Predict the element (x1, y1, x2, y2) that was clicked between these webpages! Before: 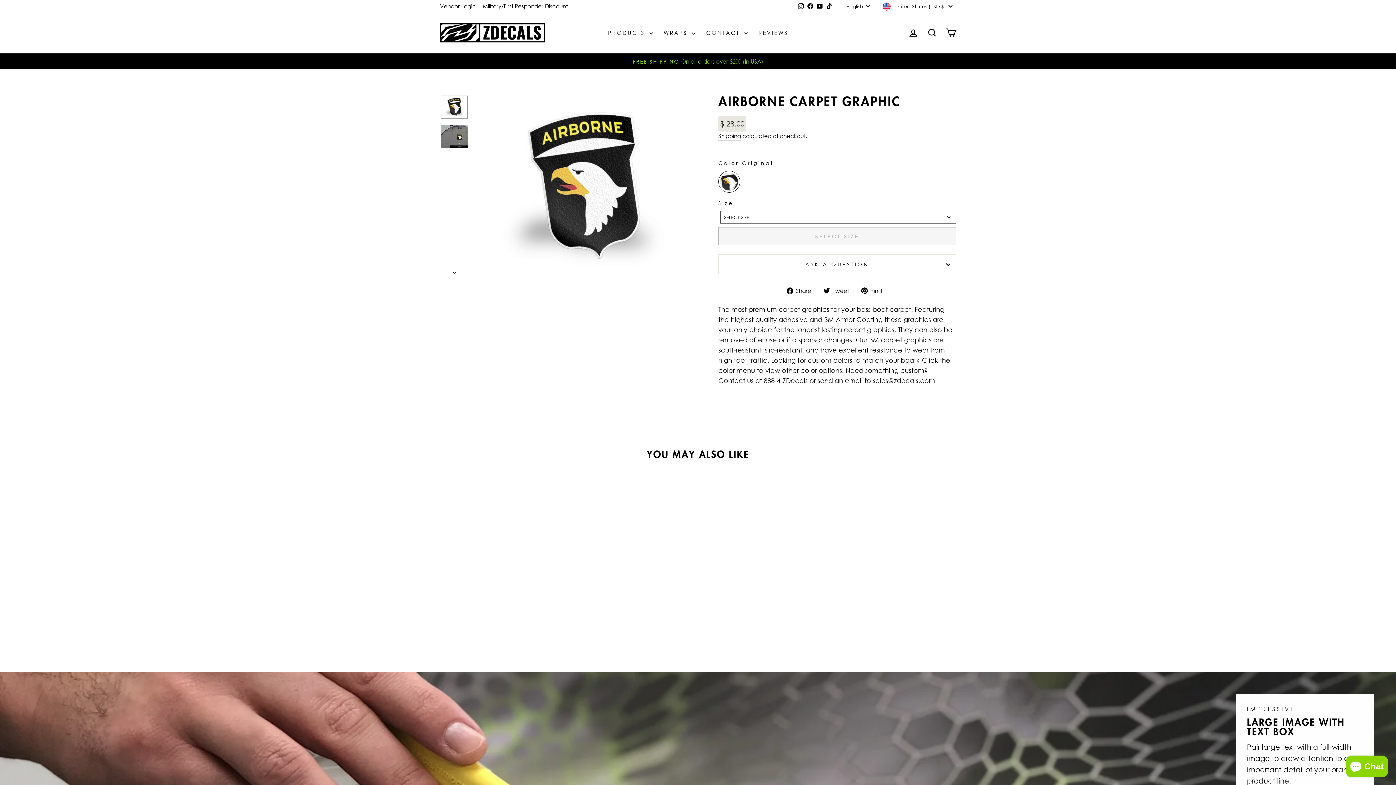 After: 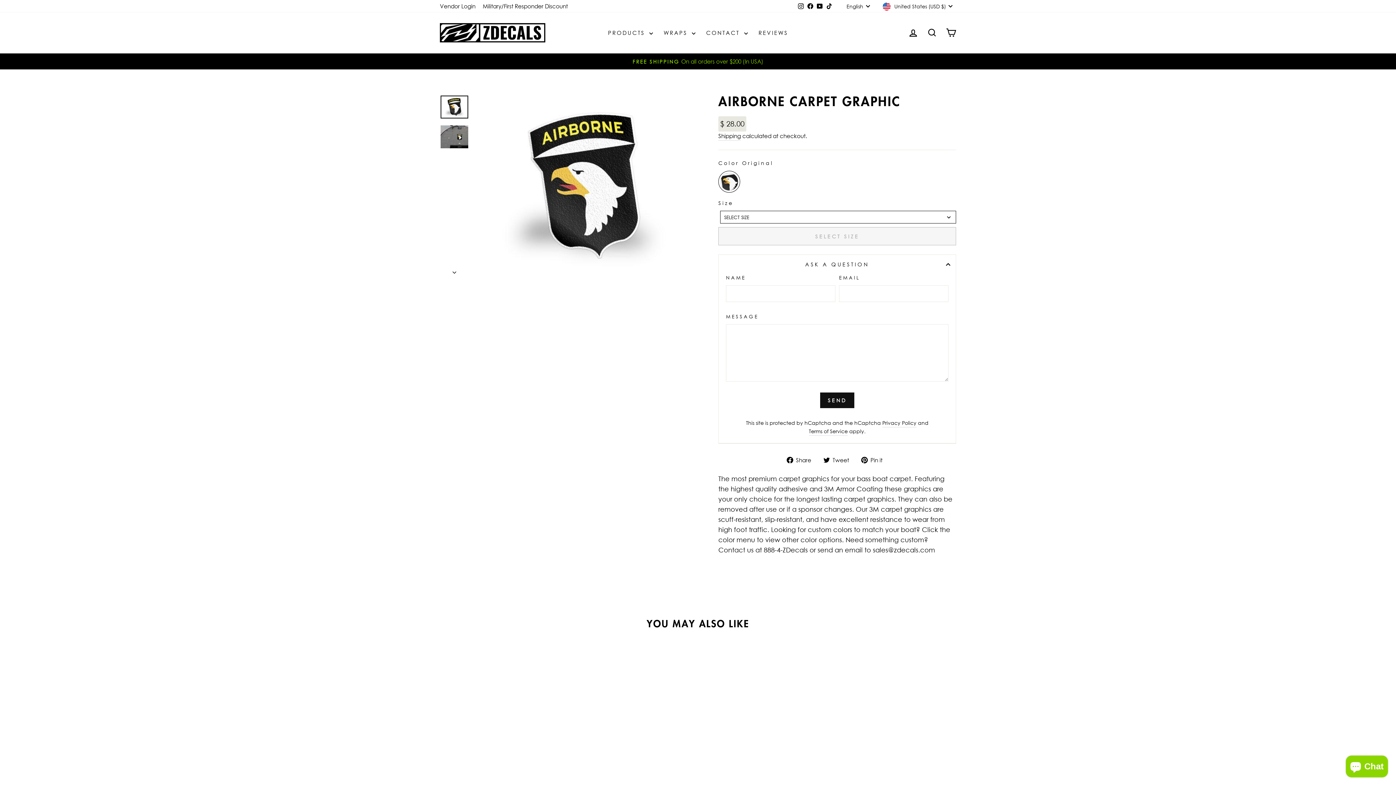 Action: bbox: (718, 254, 956, 274) label: ASK A QUESTION